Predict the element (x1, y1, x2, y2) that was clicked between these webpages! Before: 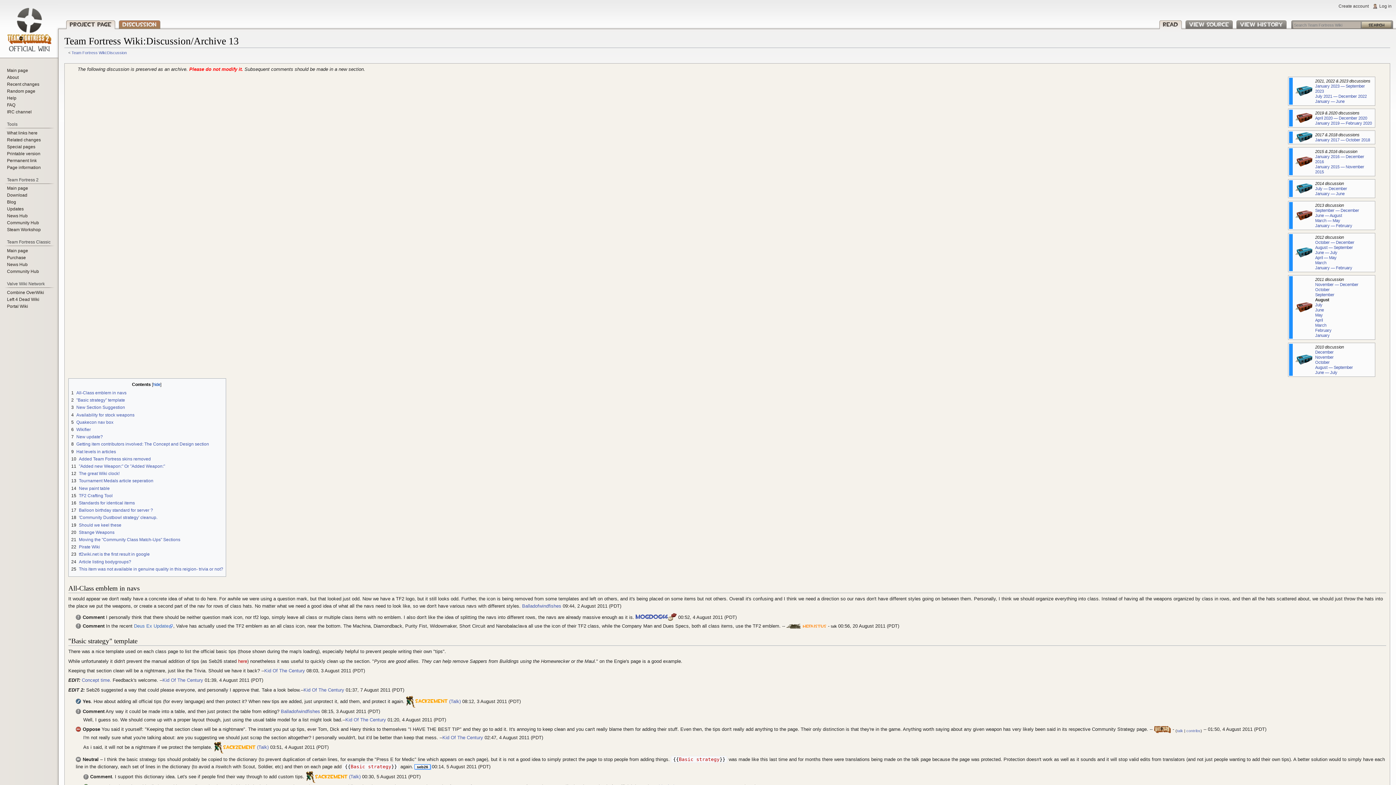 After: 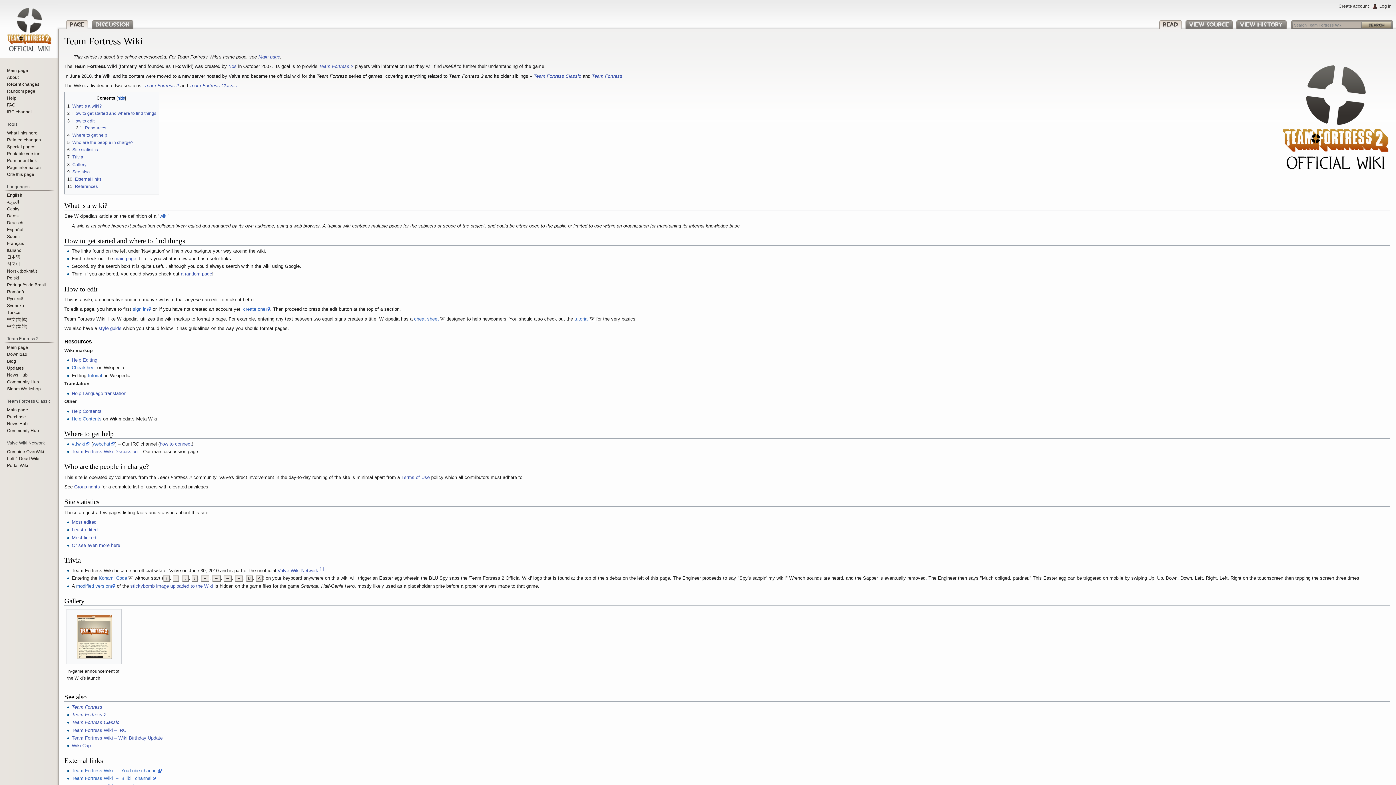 Action: bbox: (6, 74, 18, 79) label: About